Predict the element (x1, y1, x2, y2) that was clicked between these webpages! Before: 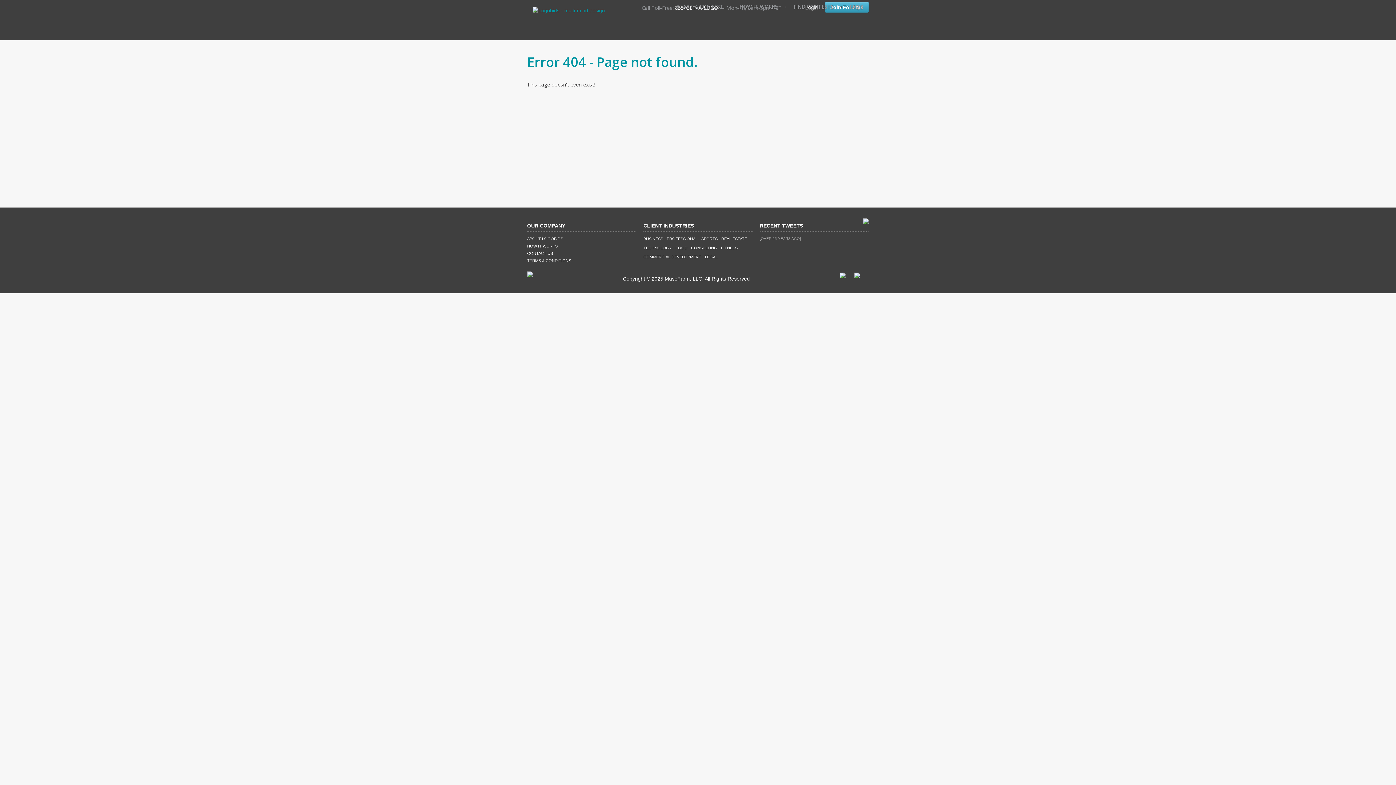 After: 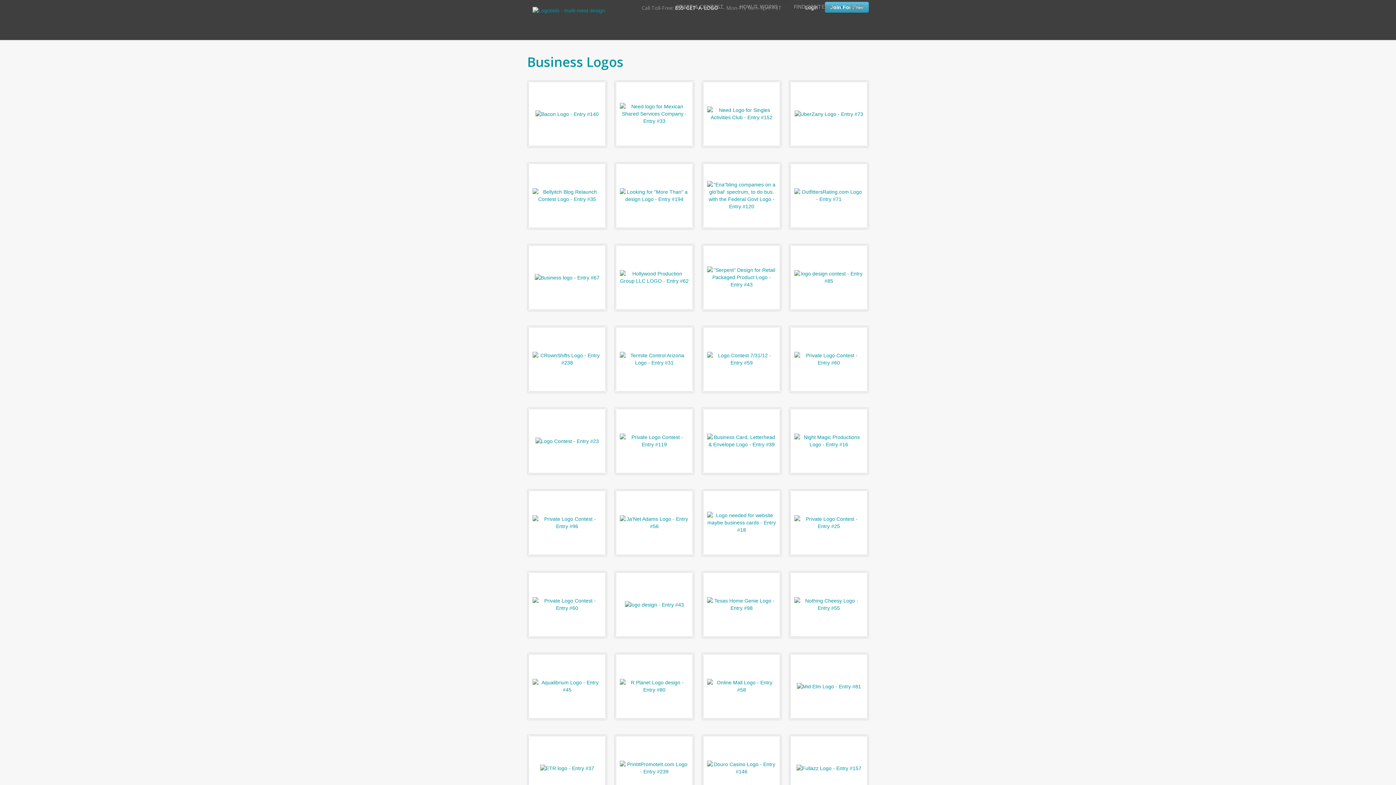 Action: bbox: (643, 236, 663, 241) label: BUSINESS